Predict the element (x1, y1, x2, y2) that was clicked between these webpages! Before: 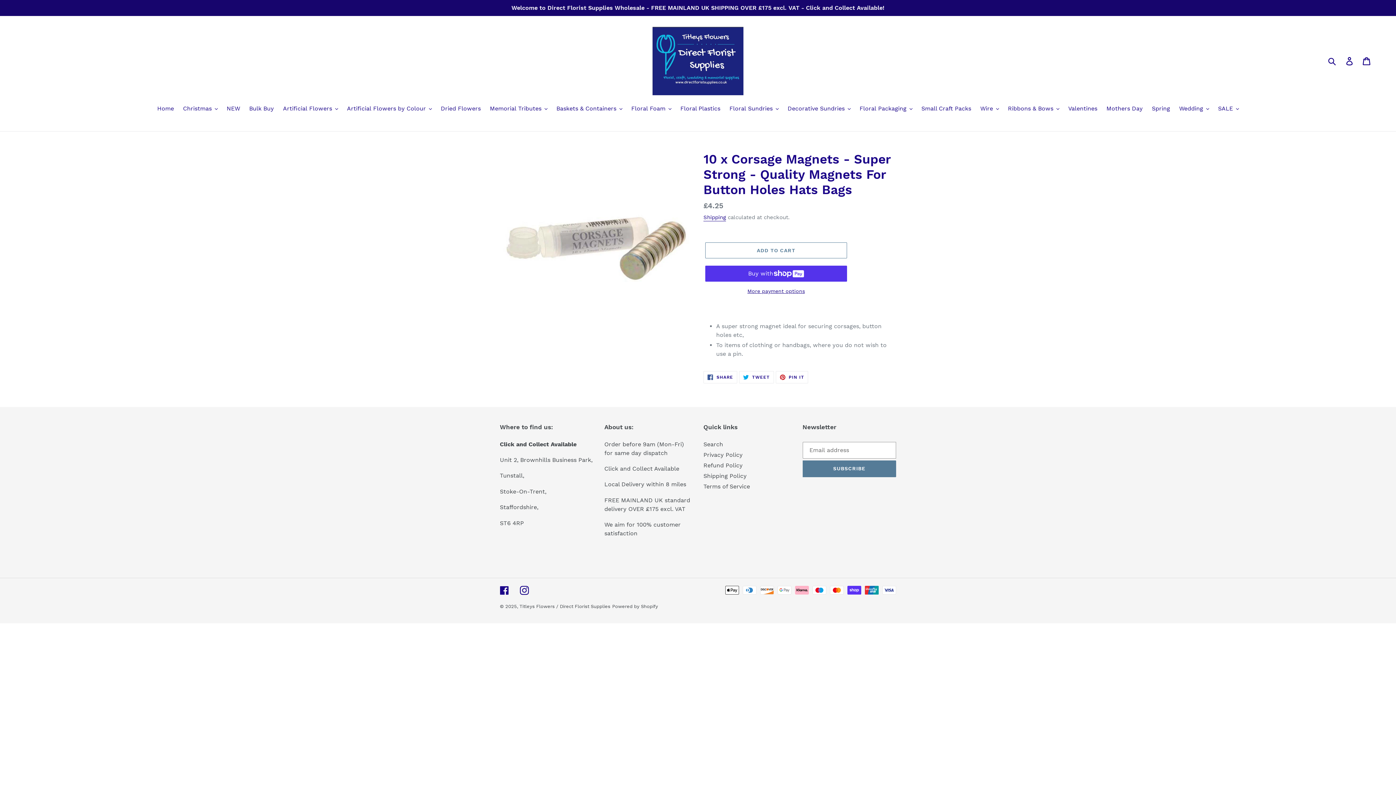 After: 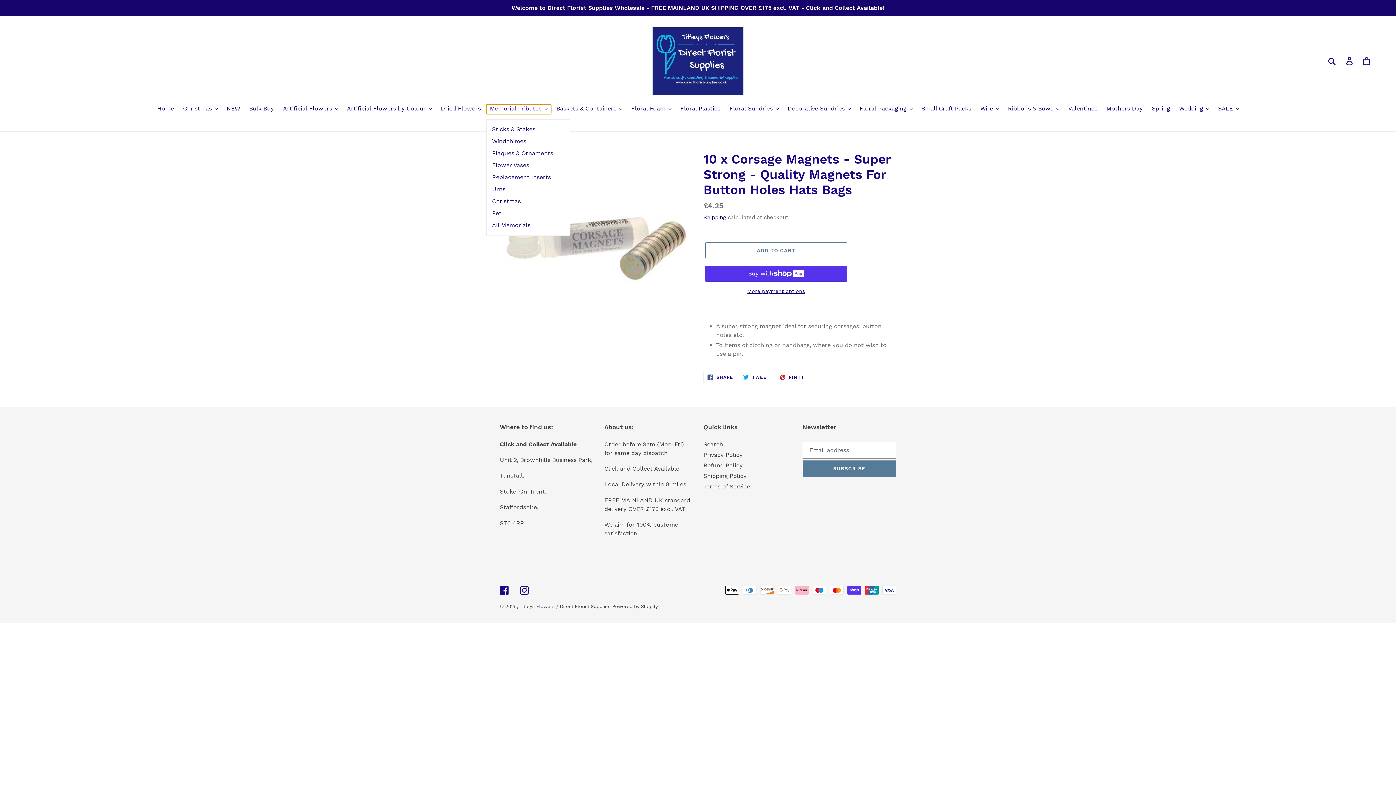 Action: label: Memorial Tributes bbox: (486, 104, 551, 114)